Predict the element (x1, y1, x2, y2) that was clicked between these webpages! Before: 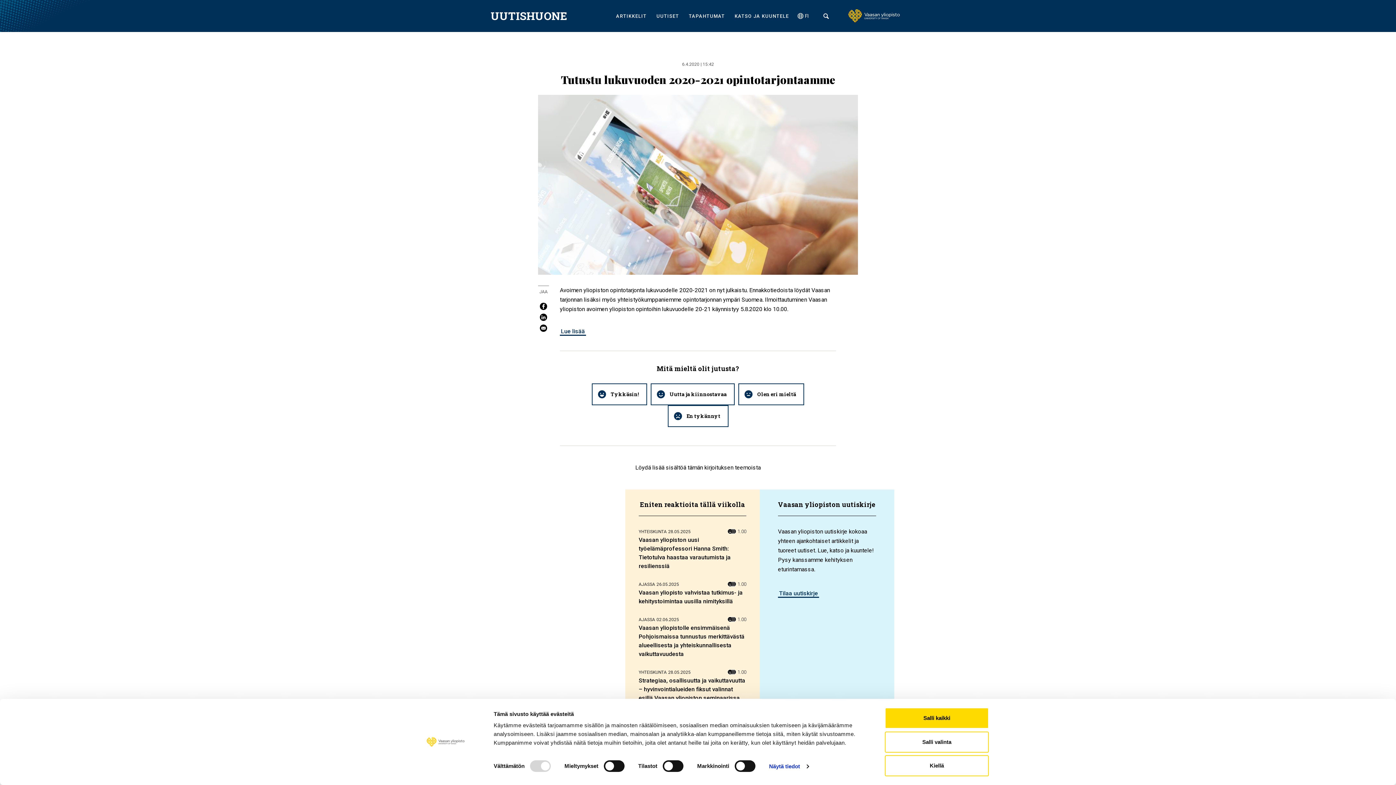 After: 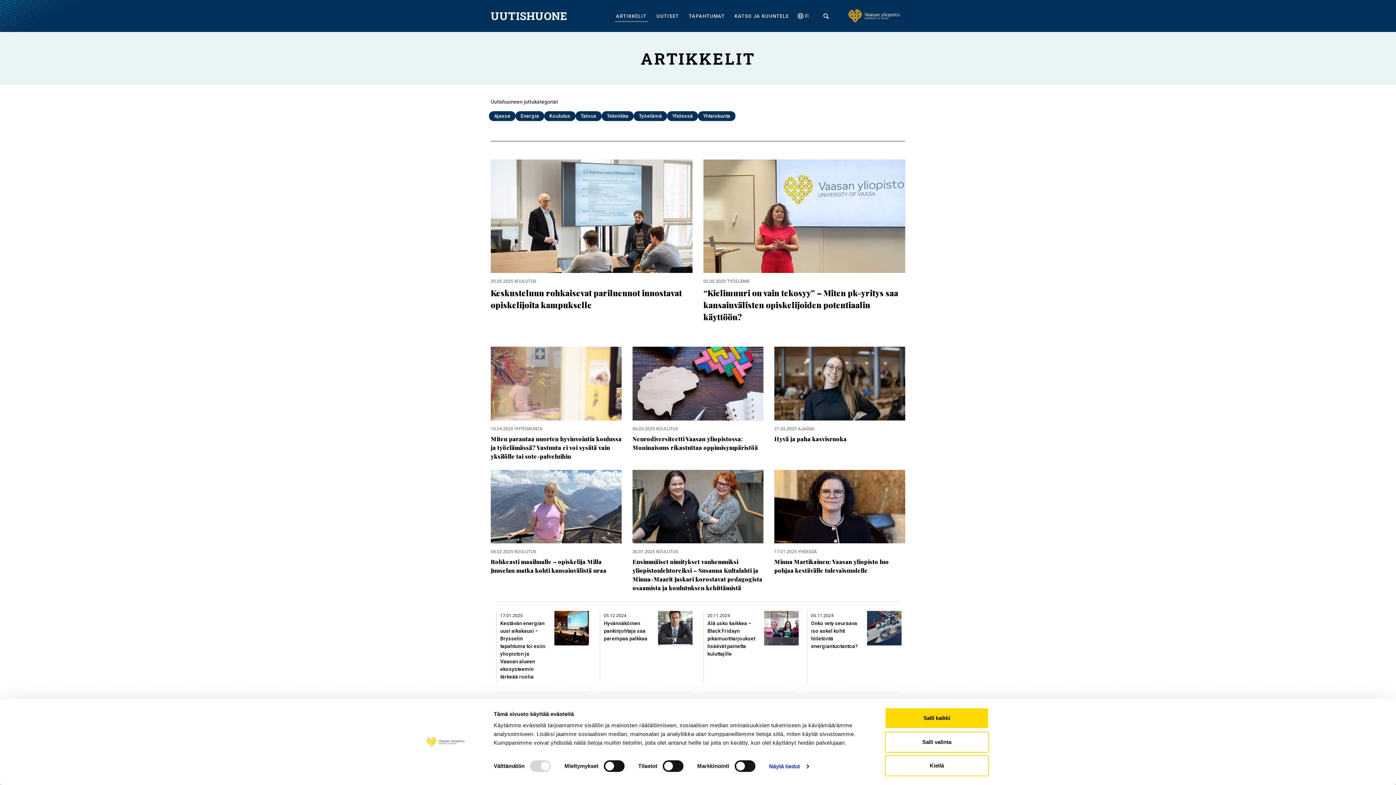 Action: label: ARTIKKELIT bbox: (614, 10, 648, 22)